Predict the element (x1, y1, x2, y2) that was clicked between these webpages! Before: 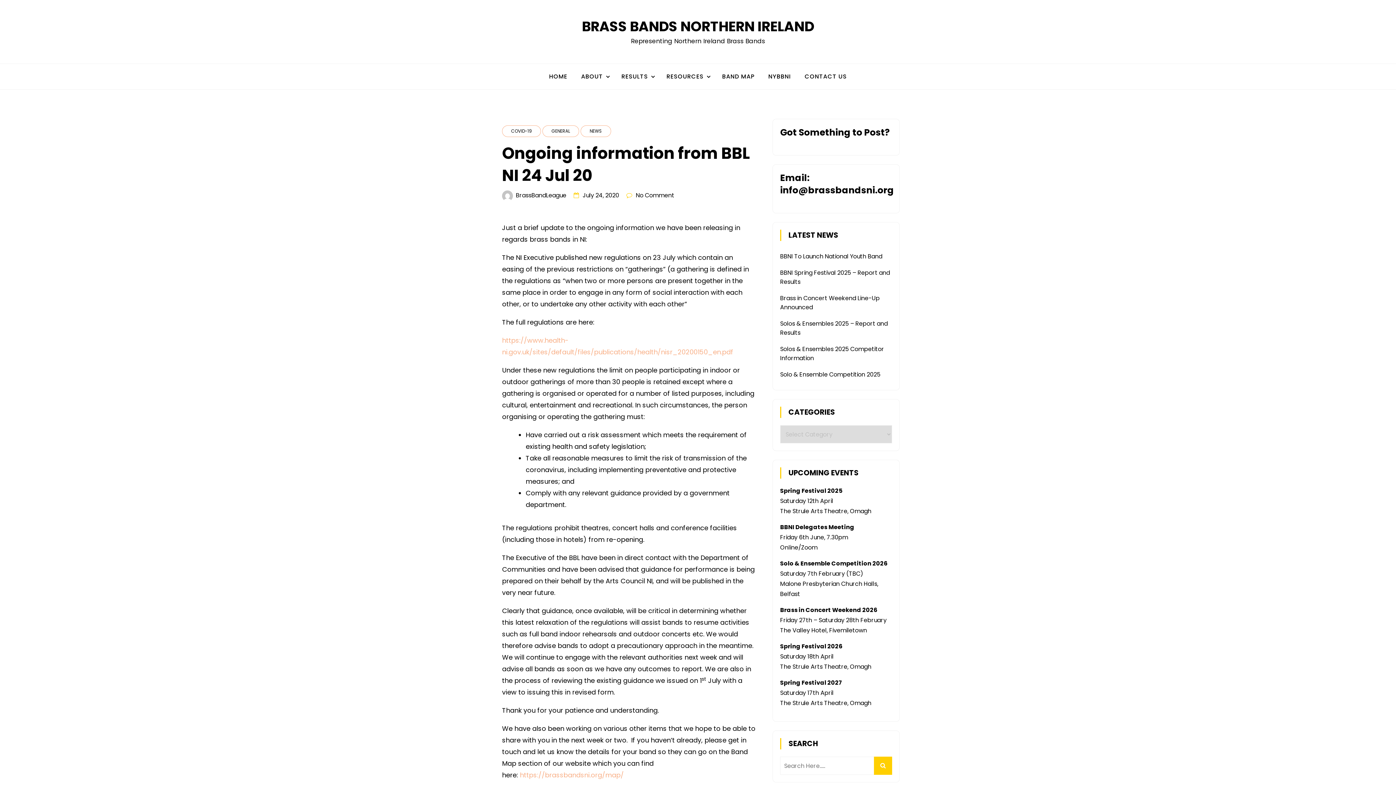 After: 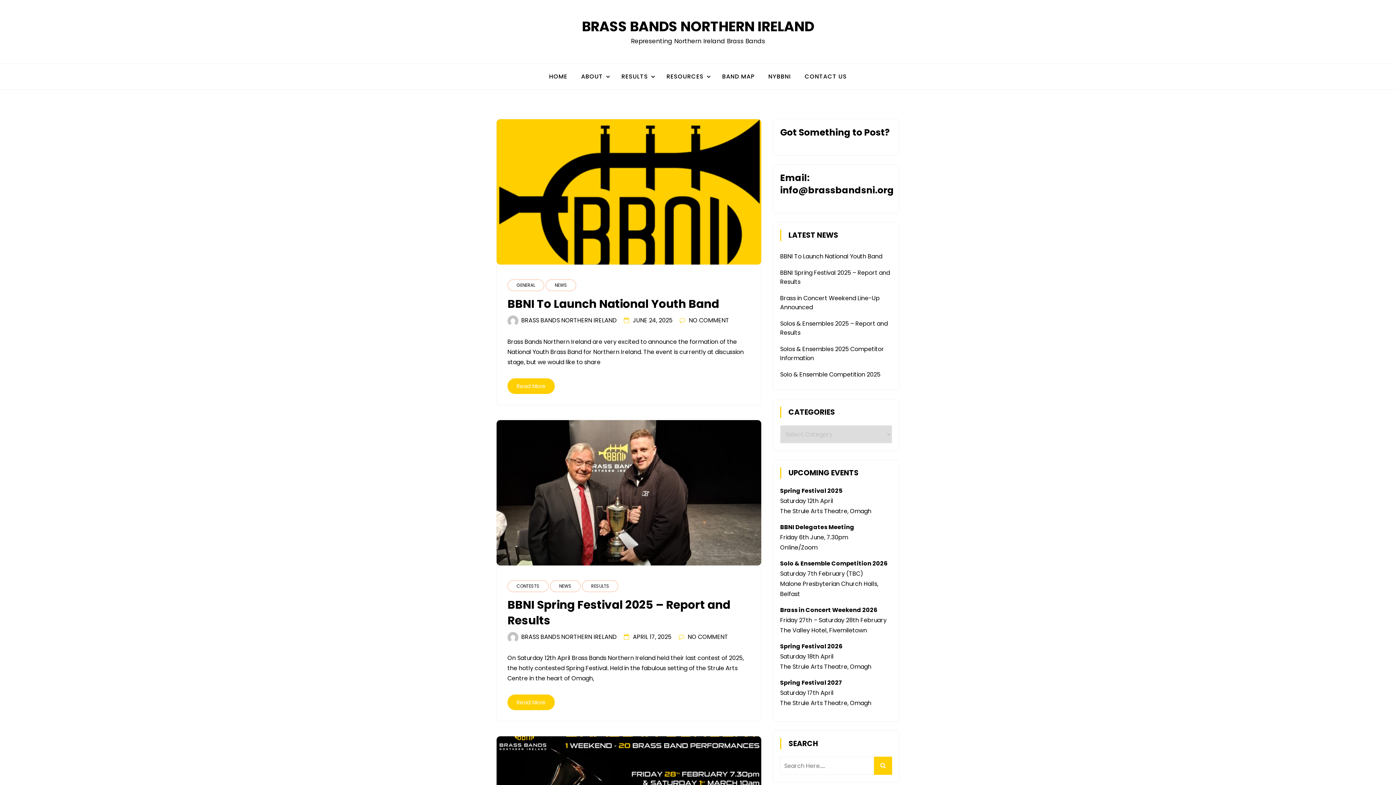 Action: label: HOME bbox: (543, 67, 573, 85)